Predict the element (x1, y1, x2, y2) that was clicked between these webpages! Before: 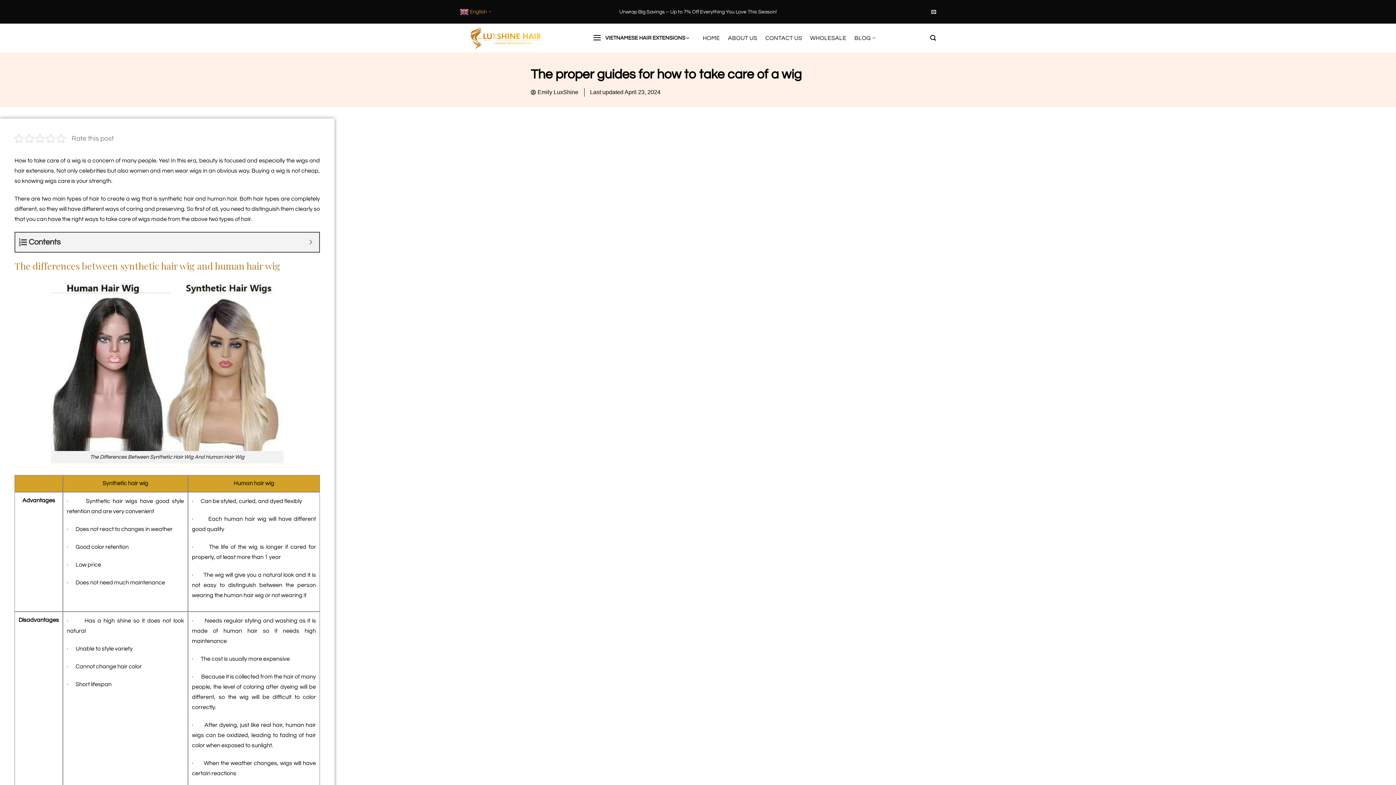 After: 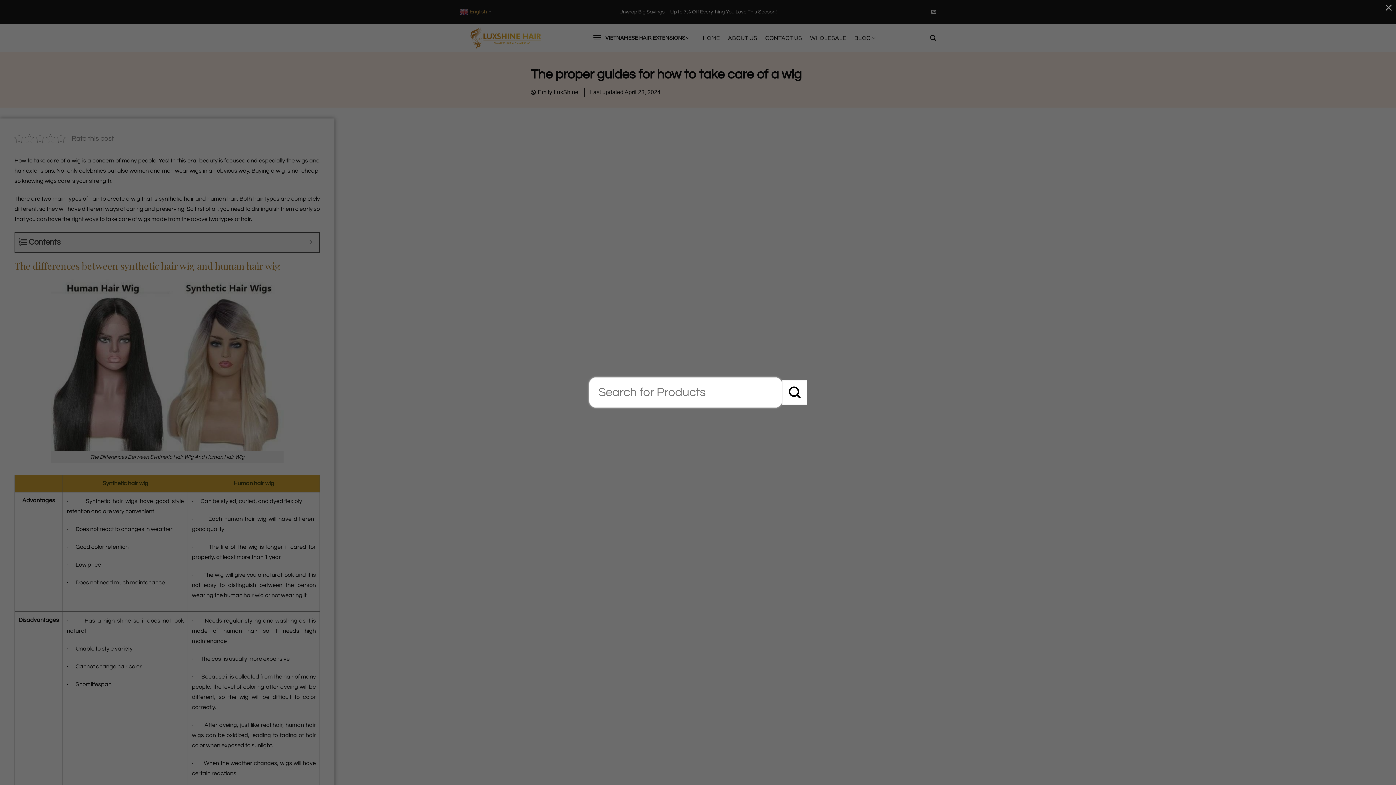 Action: label: Search bbox: (930, 30, 936, 45)